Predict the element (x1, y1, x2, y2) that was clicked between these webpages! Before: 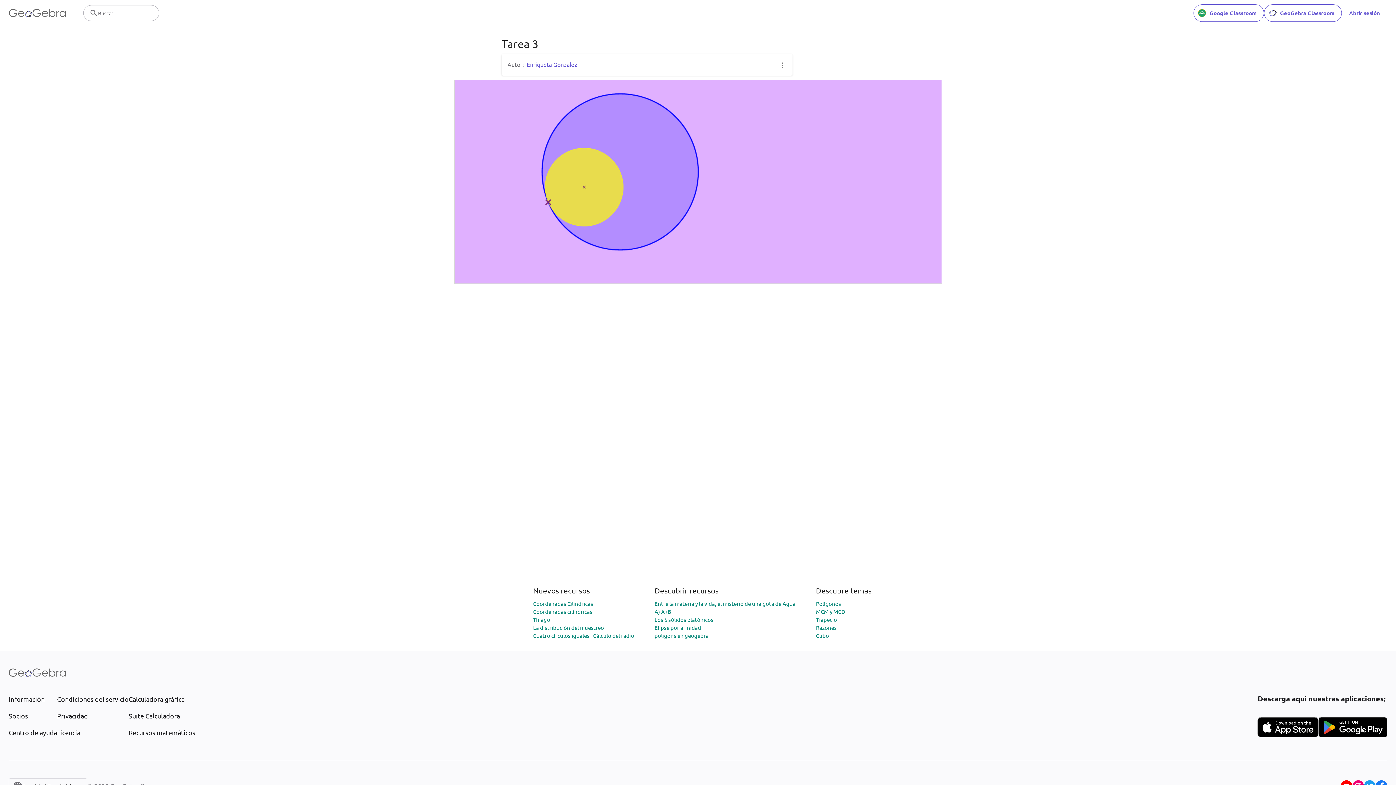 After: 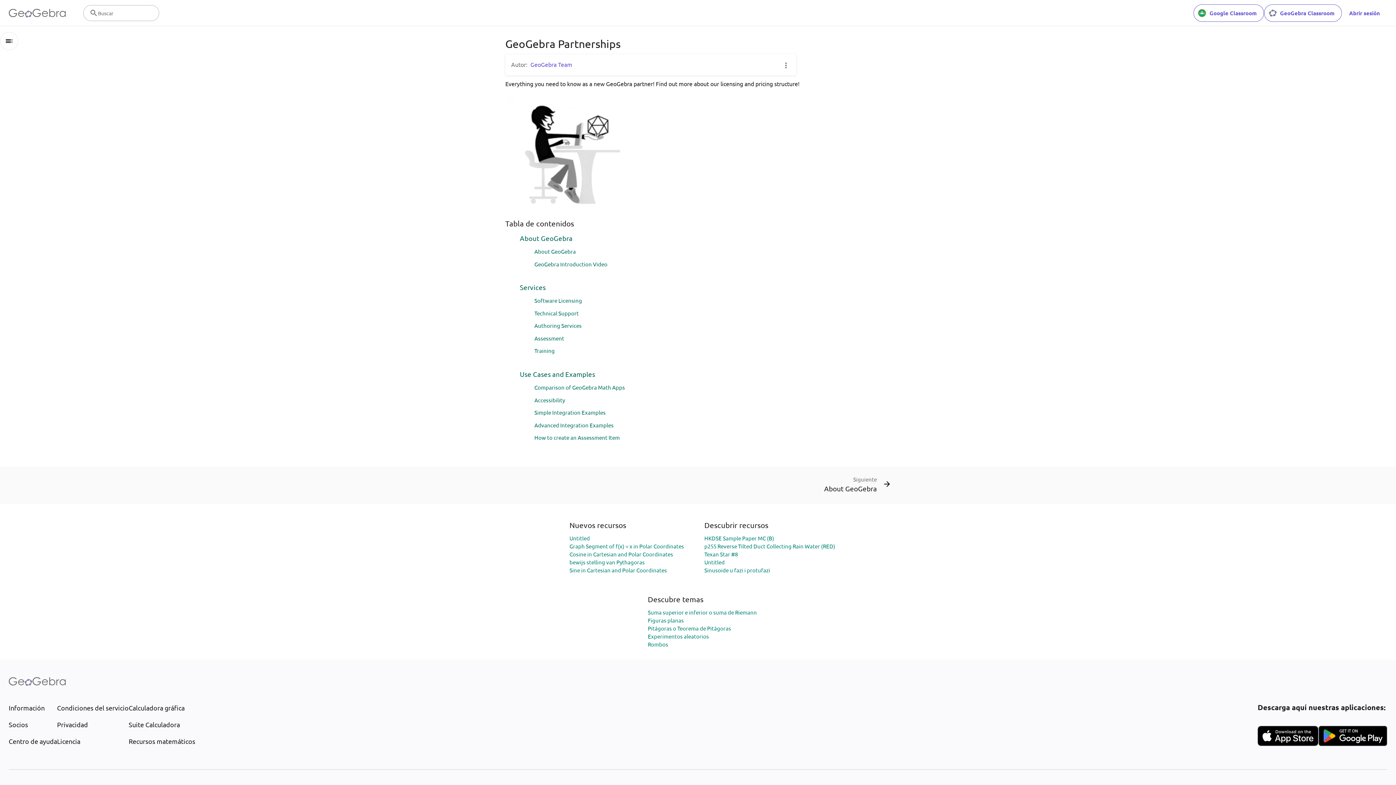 Action: bbox: (8, 711, 57, 721) label: Socios